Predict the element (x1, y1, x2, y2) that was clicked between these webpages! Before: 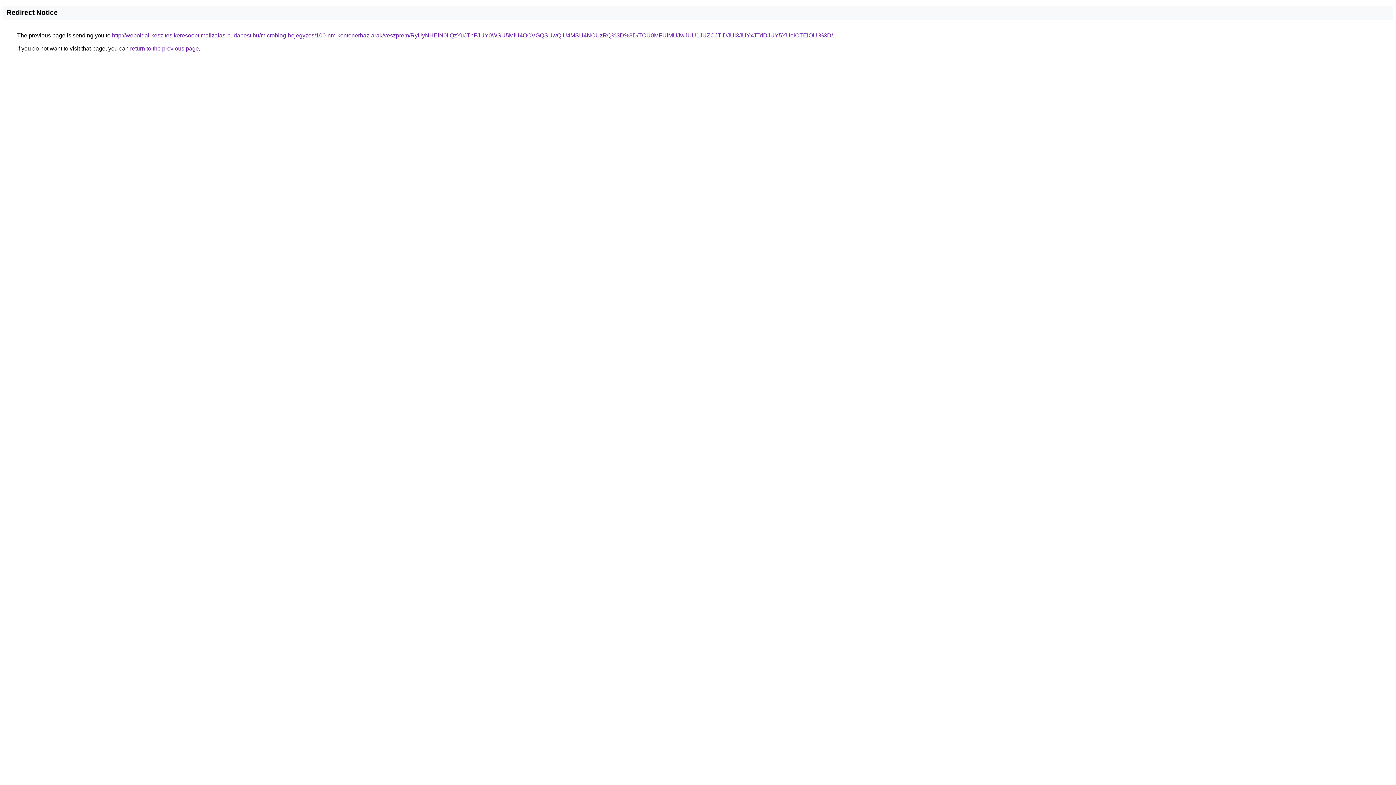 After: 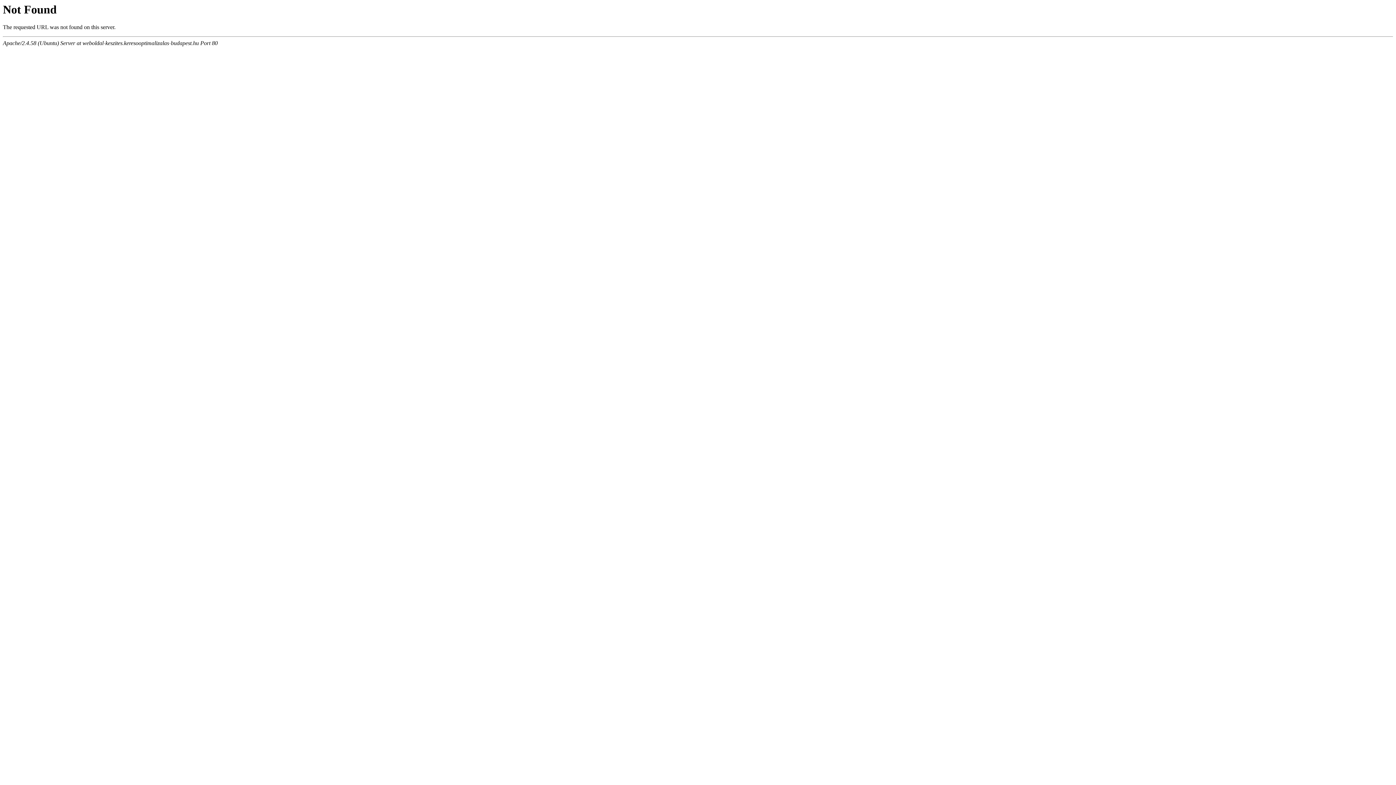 Action: label: http://weboldal-keszites.keresooptimalizalas-budapest.hu/microblog-bejegyzes/100-nm-kontenerhaz-arak/veszprem/RyUyNHElN0IlQzYuJThFJUY0WSU5MiU4OCVGQSUwQiU4MSU4NCUzRQ%3D%3D/TCU0MFUlMUJwJUU1JUZCJTlDJUI3JUYxJTdDJUY5YUolOTElOUI%3D/ bbox: (112, 32, 833, 38)